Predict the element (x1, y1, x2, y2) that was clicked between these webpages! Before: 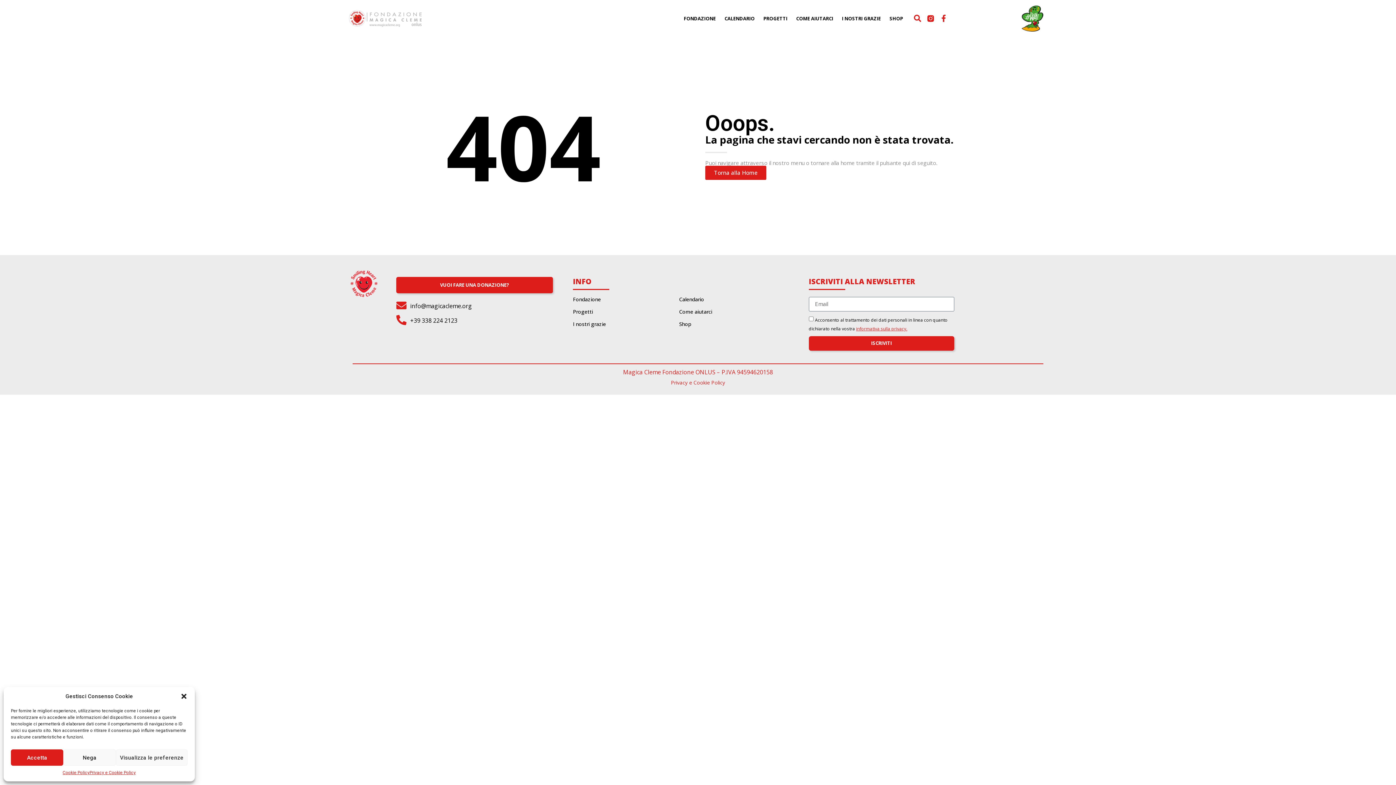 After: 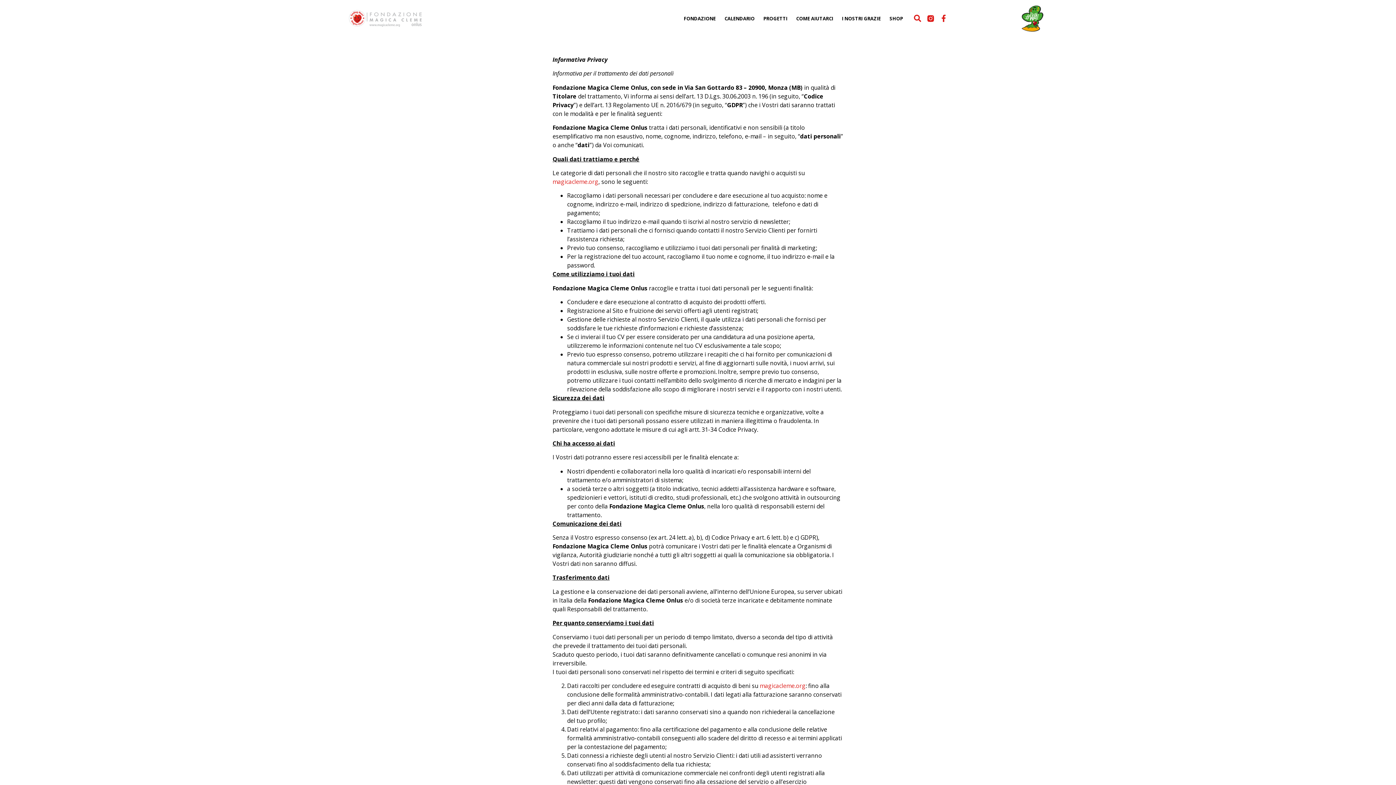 Action: bbox: (89, 769, 135, 776) label: Privacy e Cookie Policy